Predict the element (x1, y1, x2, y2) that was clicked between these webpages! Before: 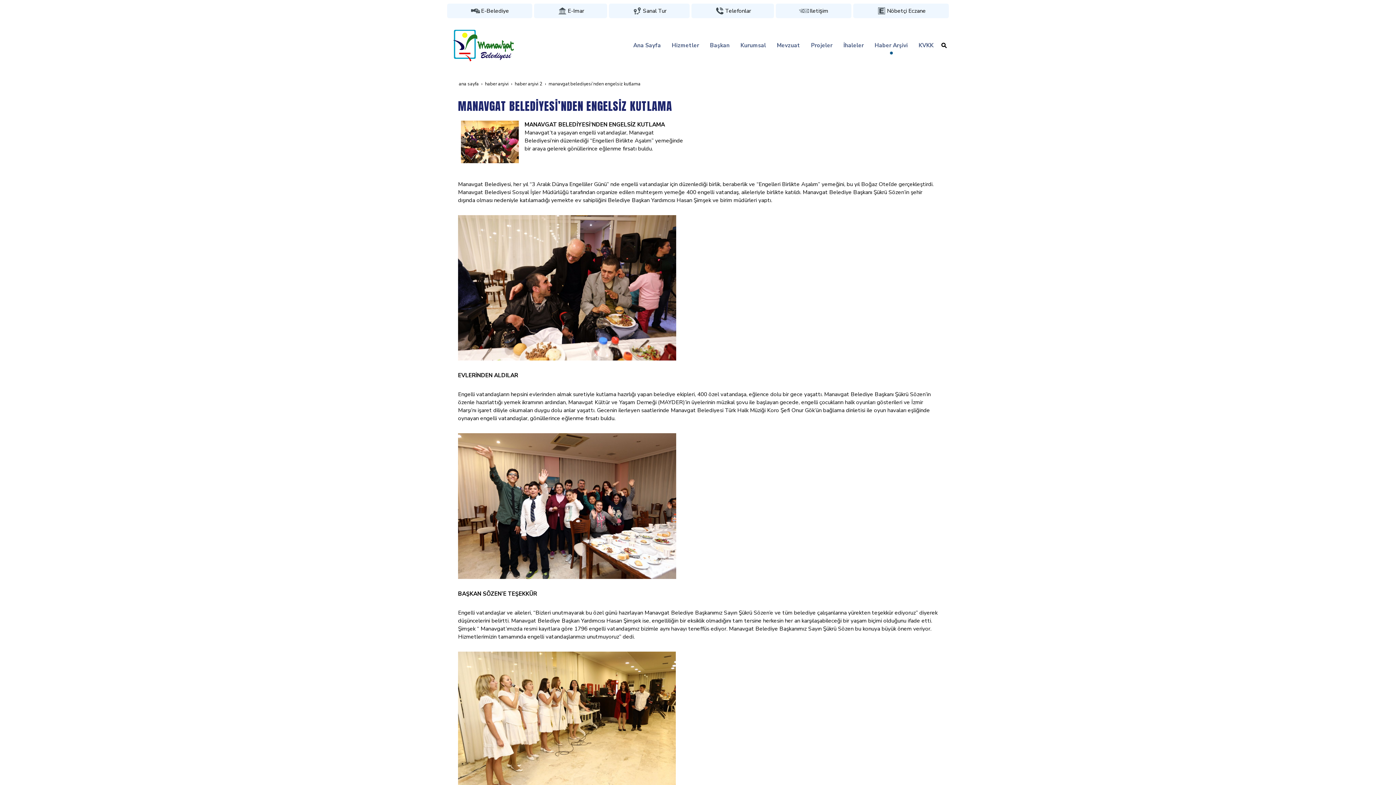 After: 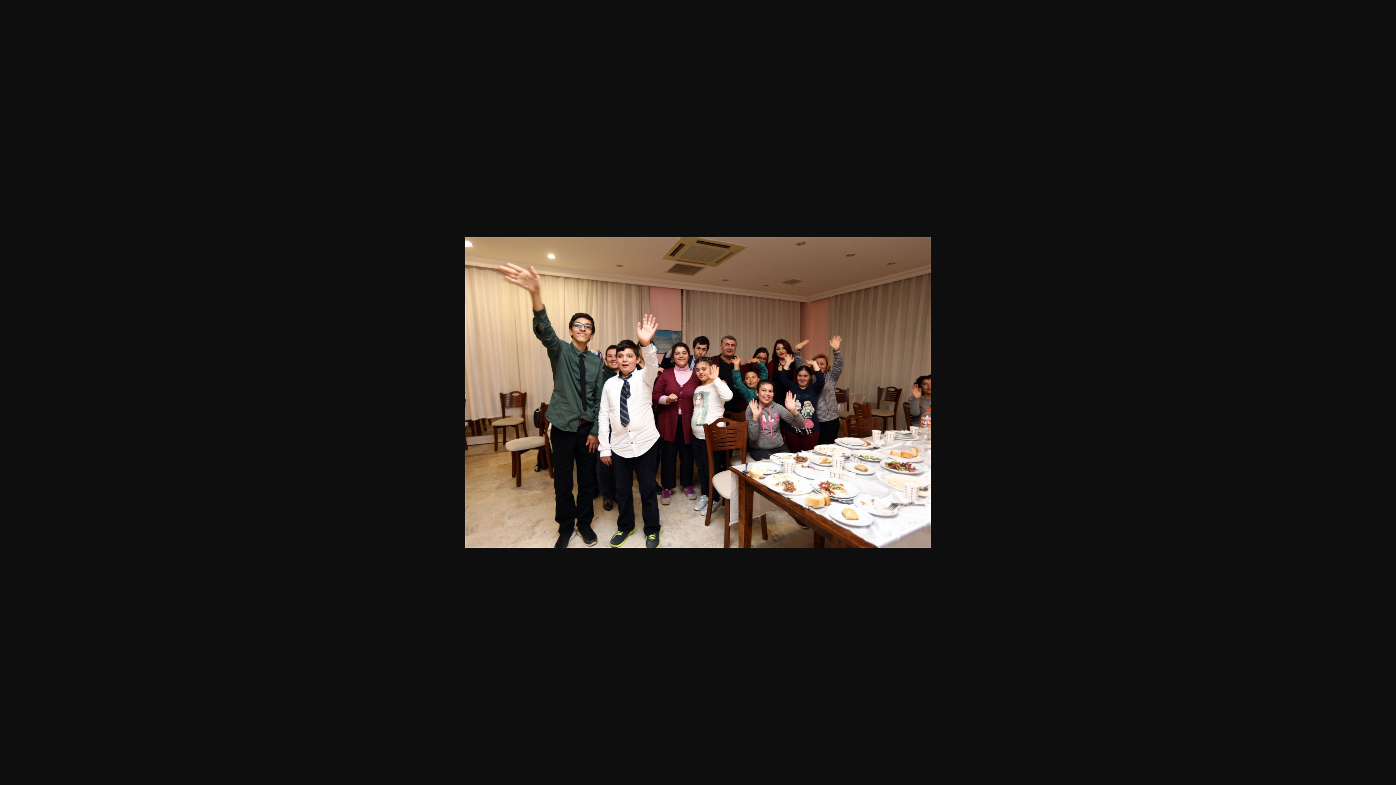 Action: bbox: (458, 501, 676, 509)